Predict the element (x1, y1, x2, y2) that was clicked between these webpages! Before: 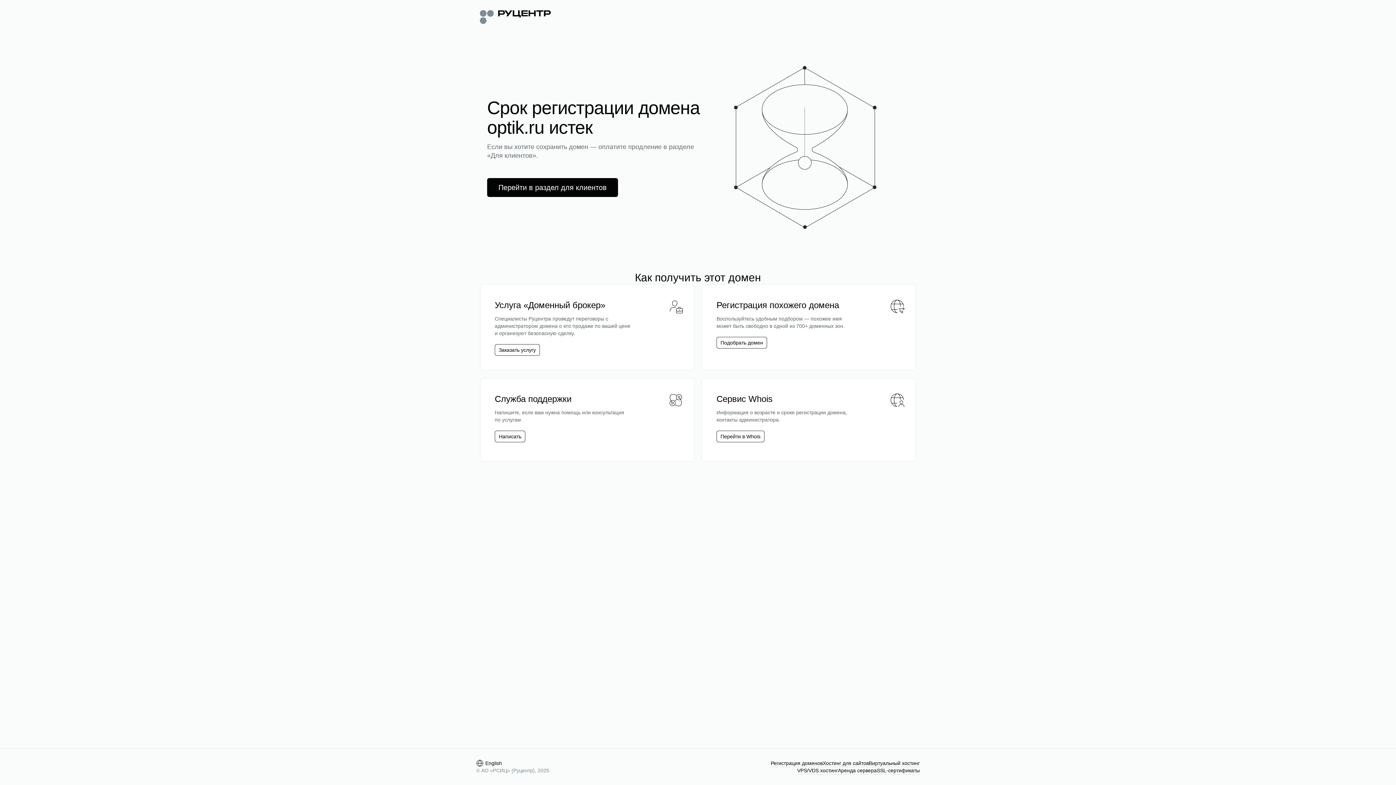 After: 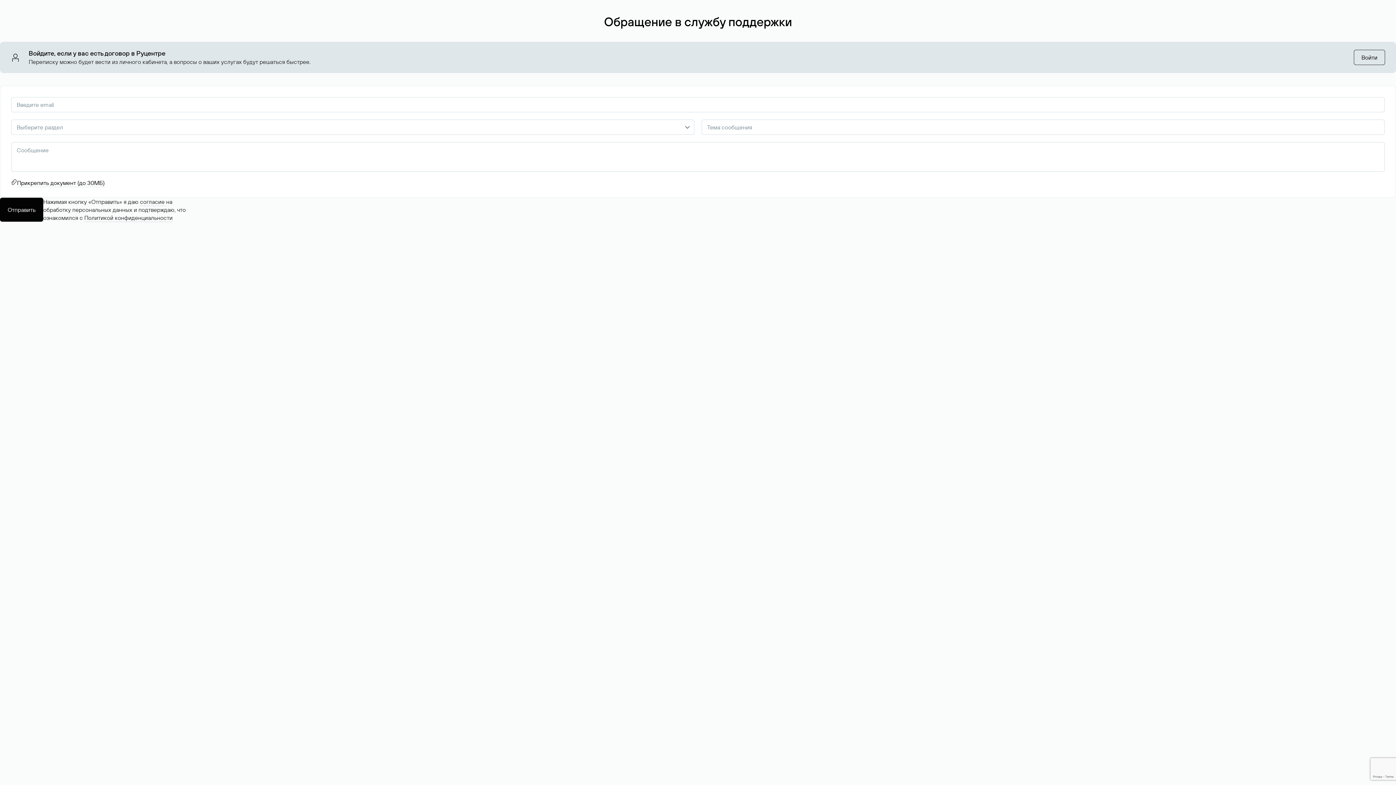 Action: label: Написать bbox: (494, 430, 525, 442)